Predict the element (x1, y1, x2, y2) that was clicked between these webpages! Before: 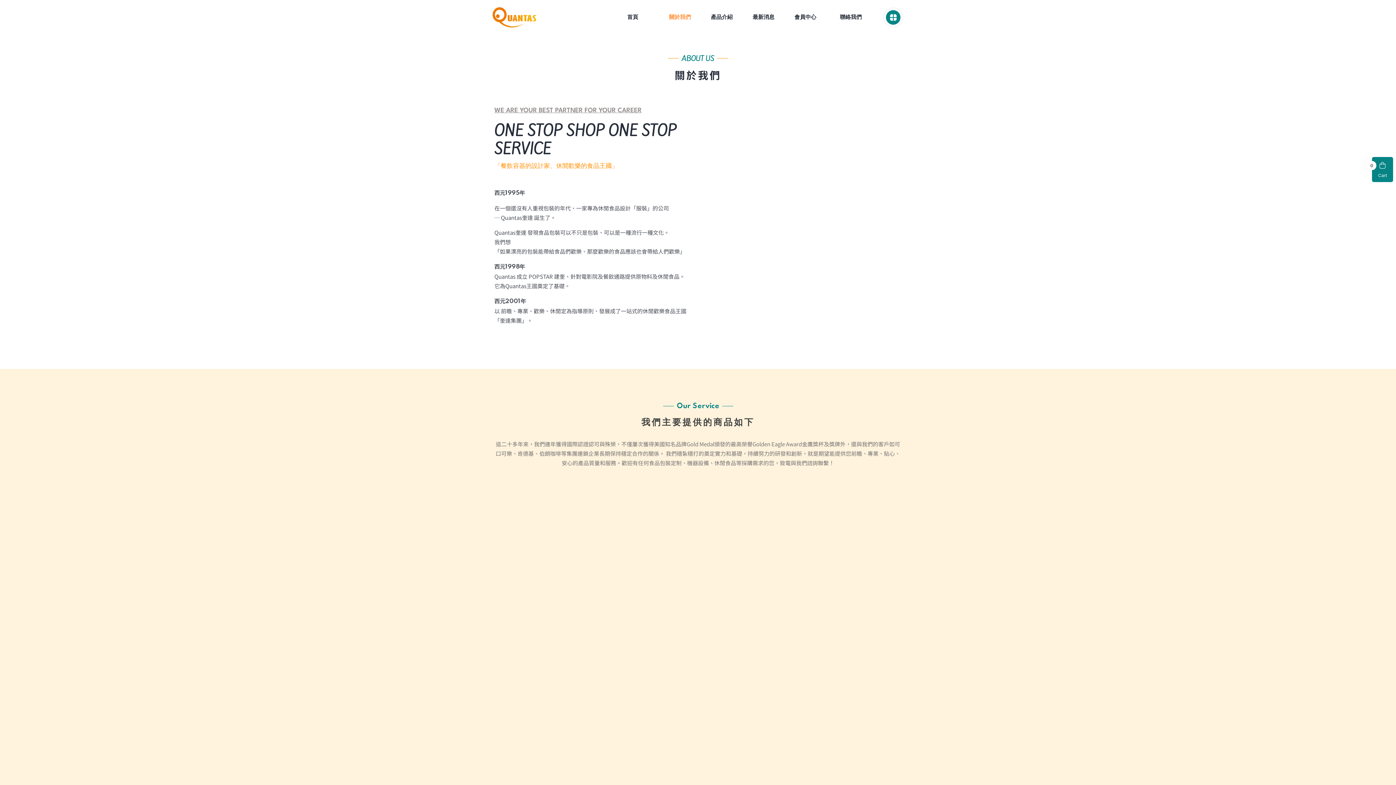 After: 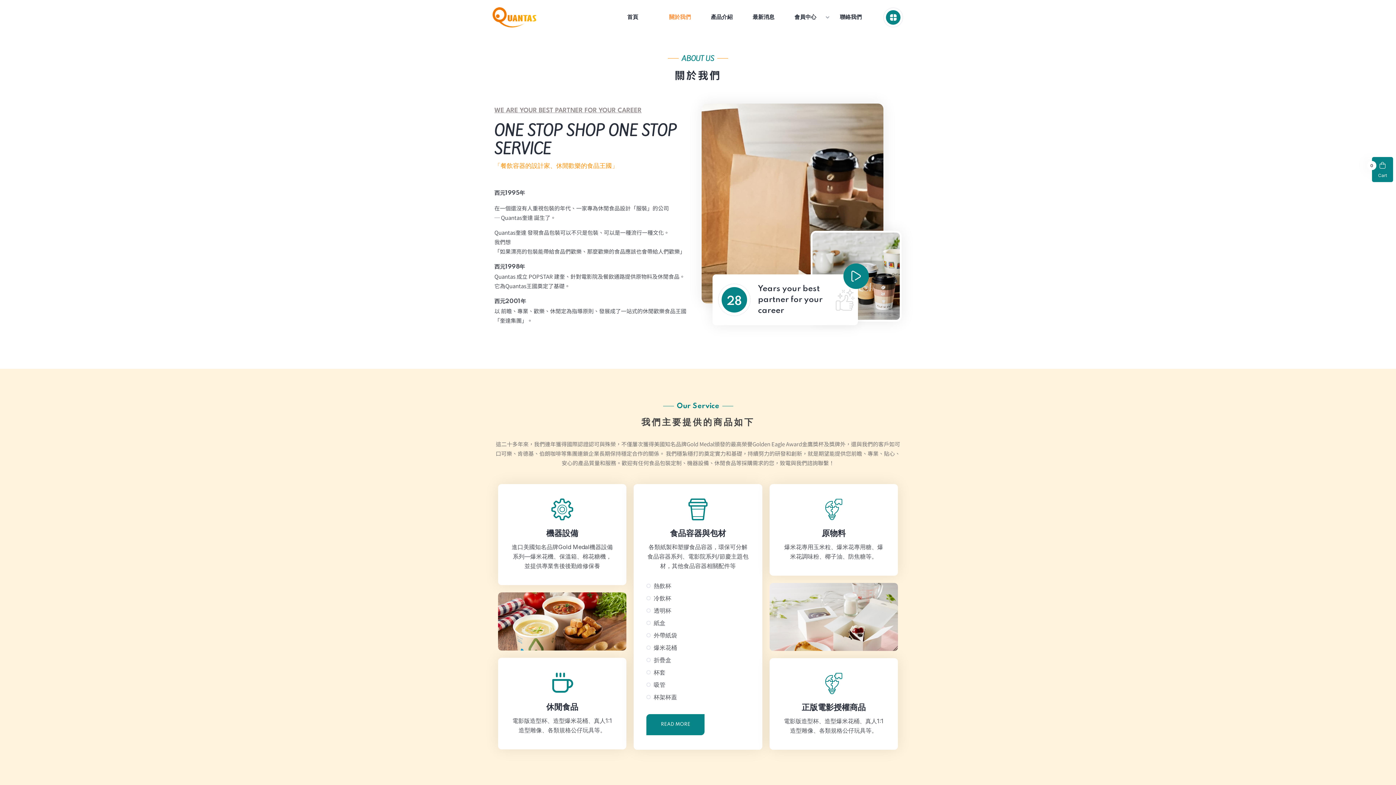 Action: label: 食品容器與包材 bbox: (646, 565, 749, 576)